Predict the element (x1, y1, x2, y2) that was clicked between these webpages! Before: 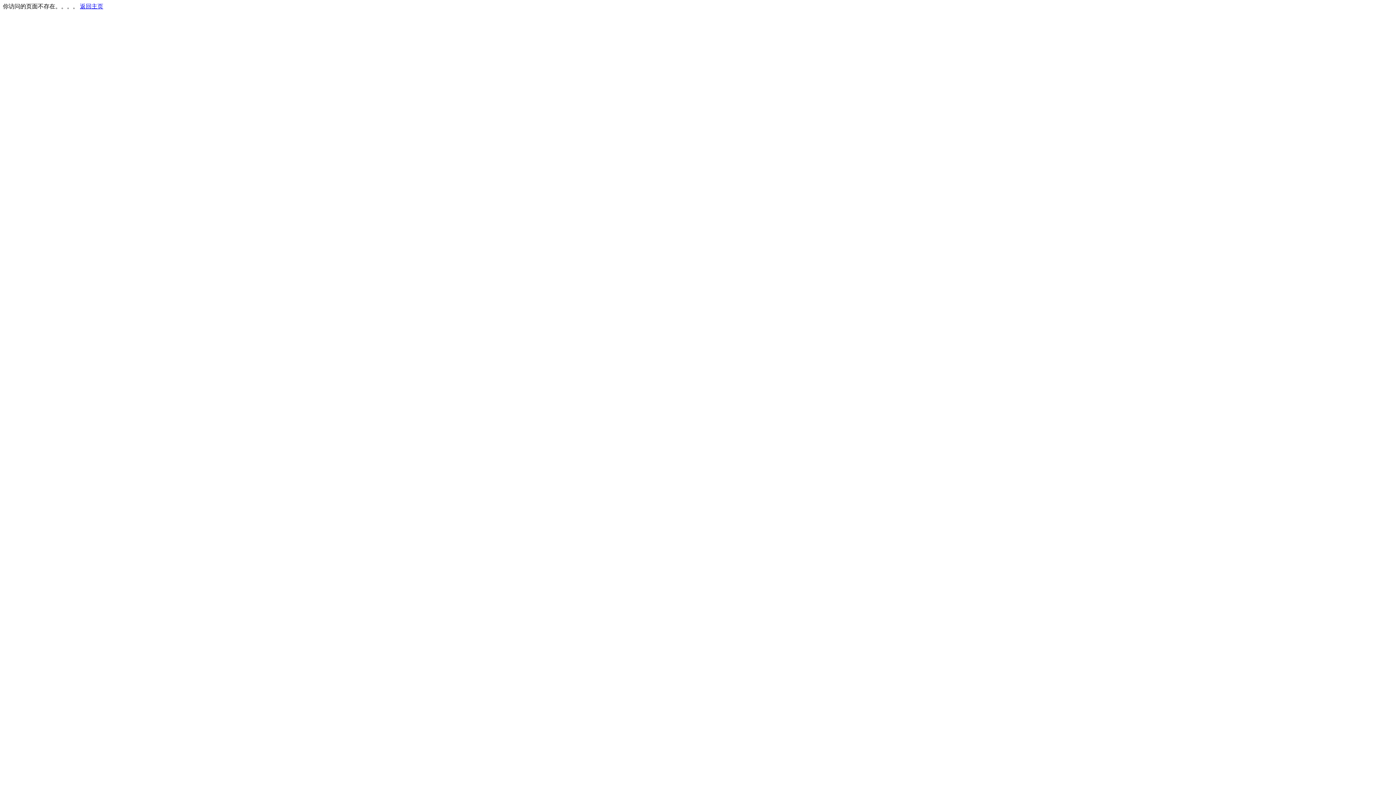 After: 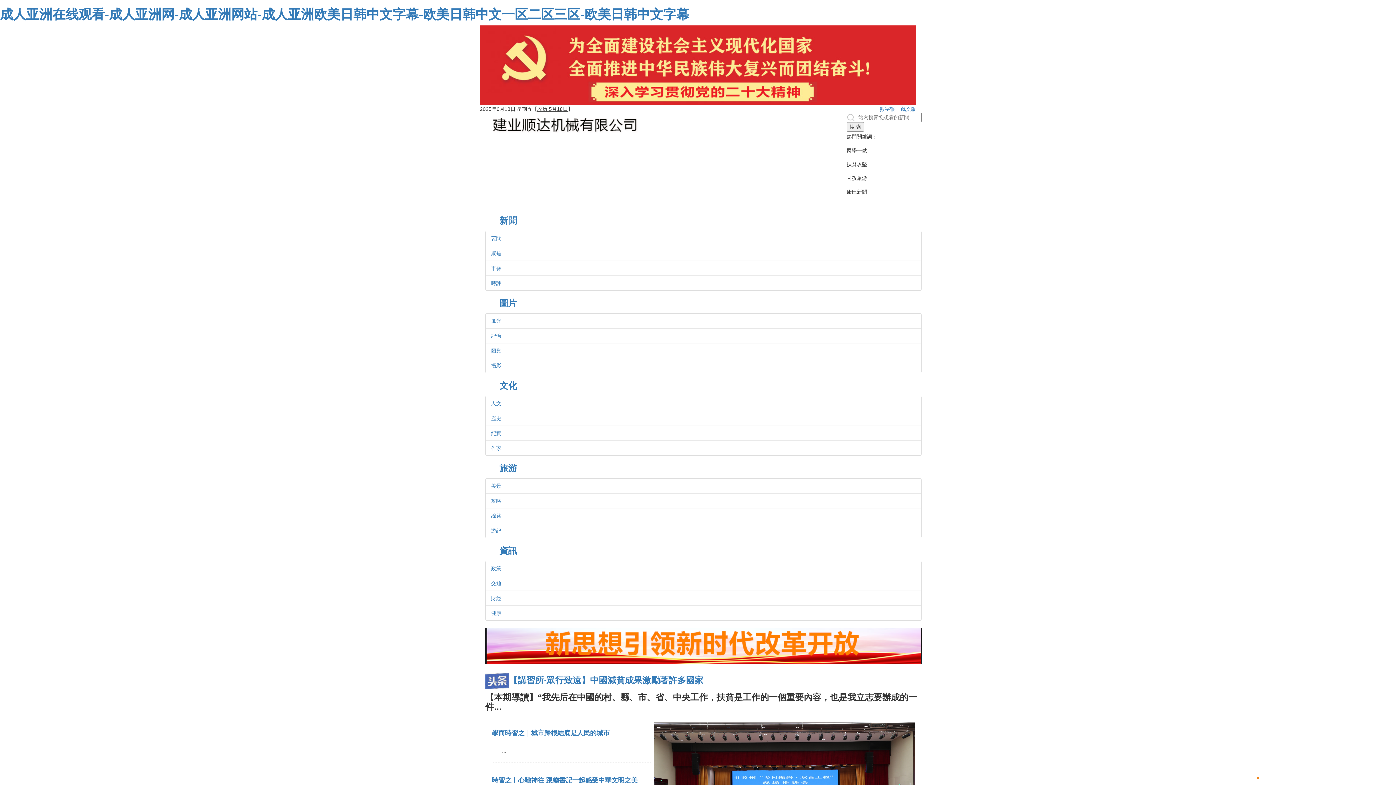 Action: bbox: (80, 3, 103, 9) label: 返回主页